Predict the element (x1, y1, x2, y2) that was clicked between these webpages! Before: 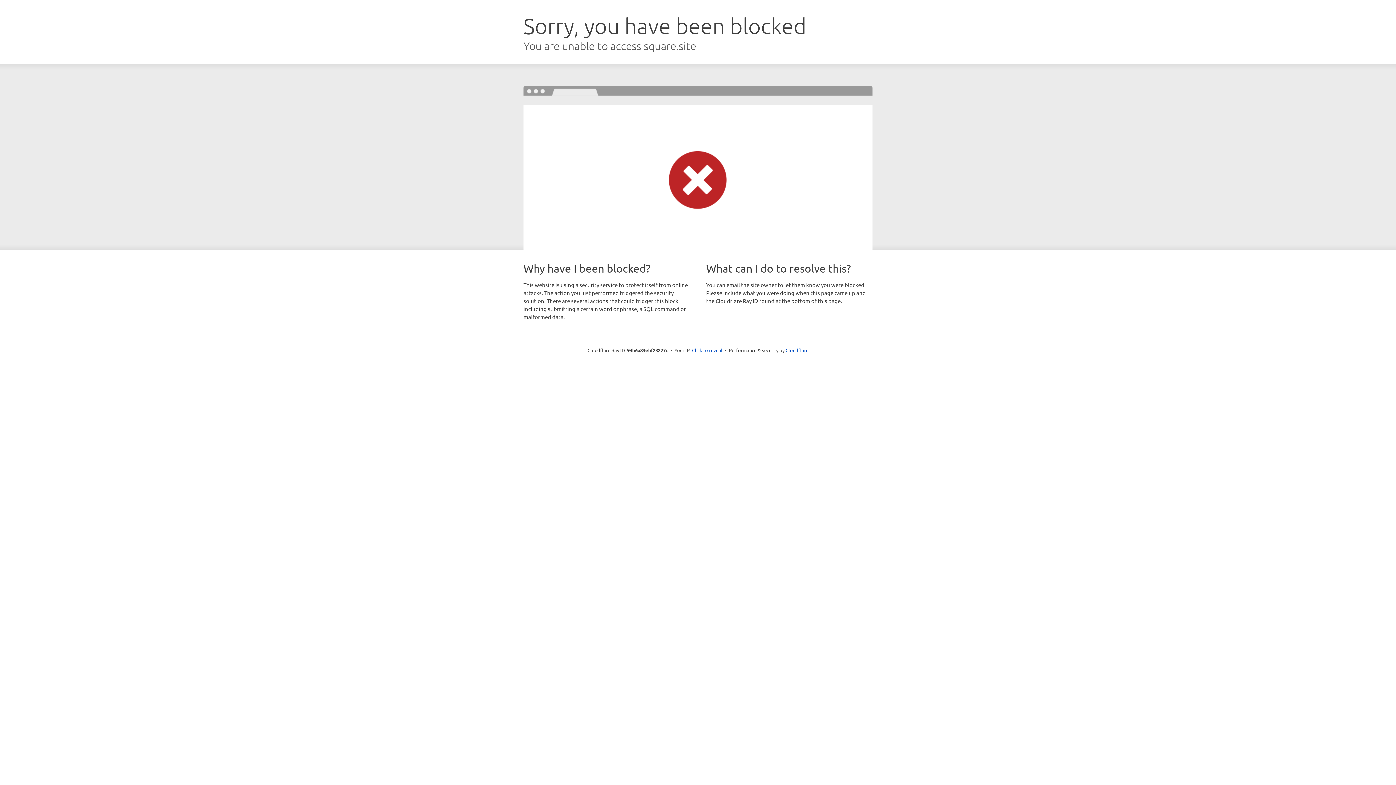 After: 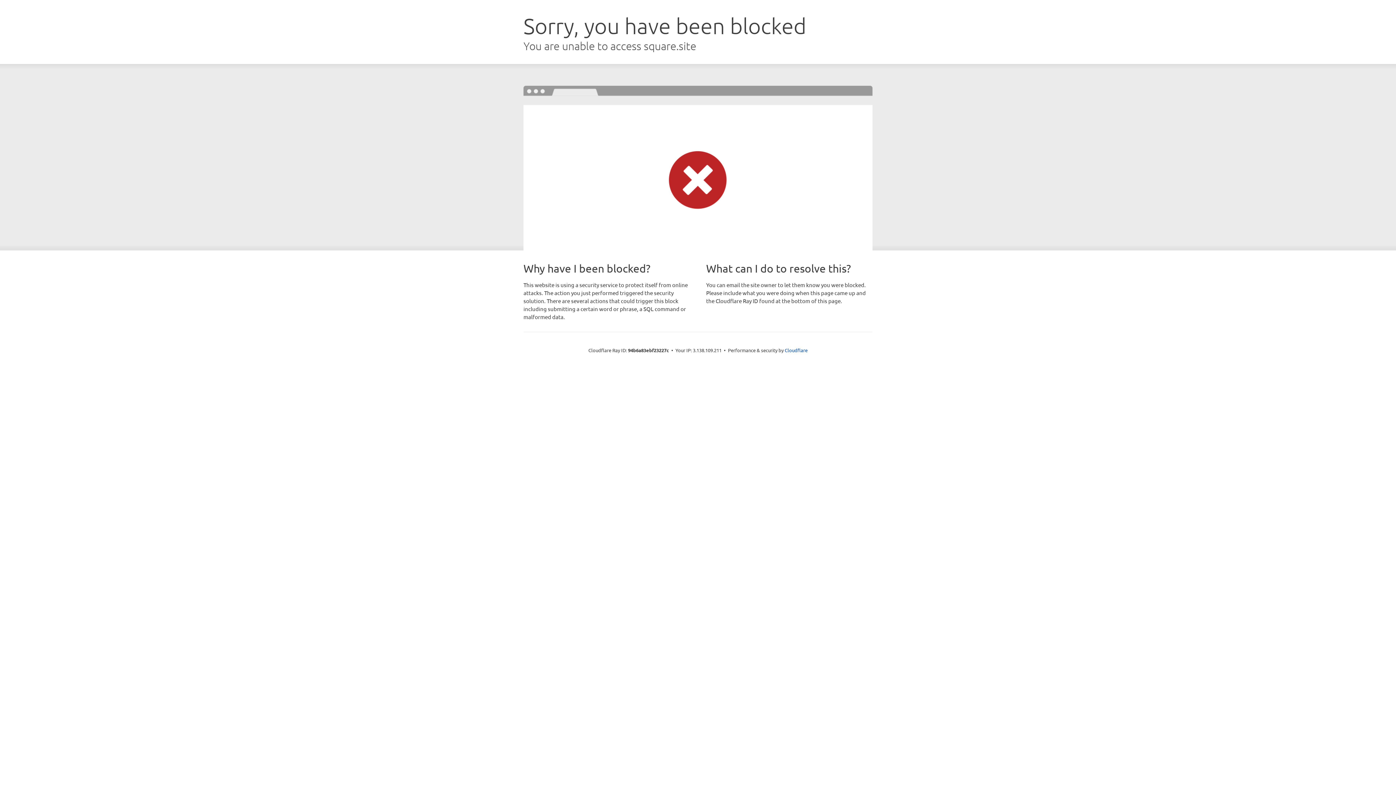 Action: bbox: (692, 346, 722, 353) label: Click to reveal